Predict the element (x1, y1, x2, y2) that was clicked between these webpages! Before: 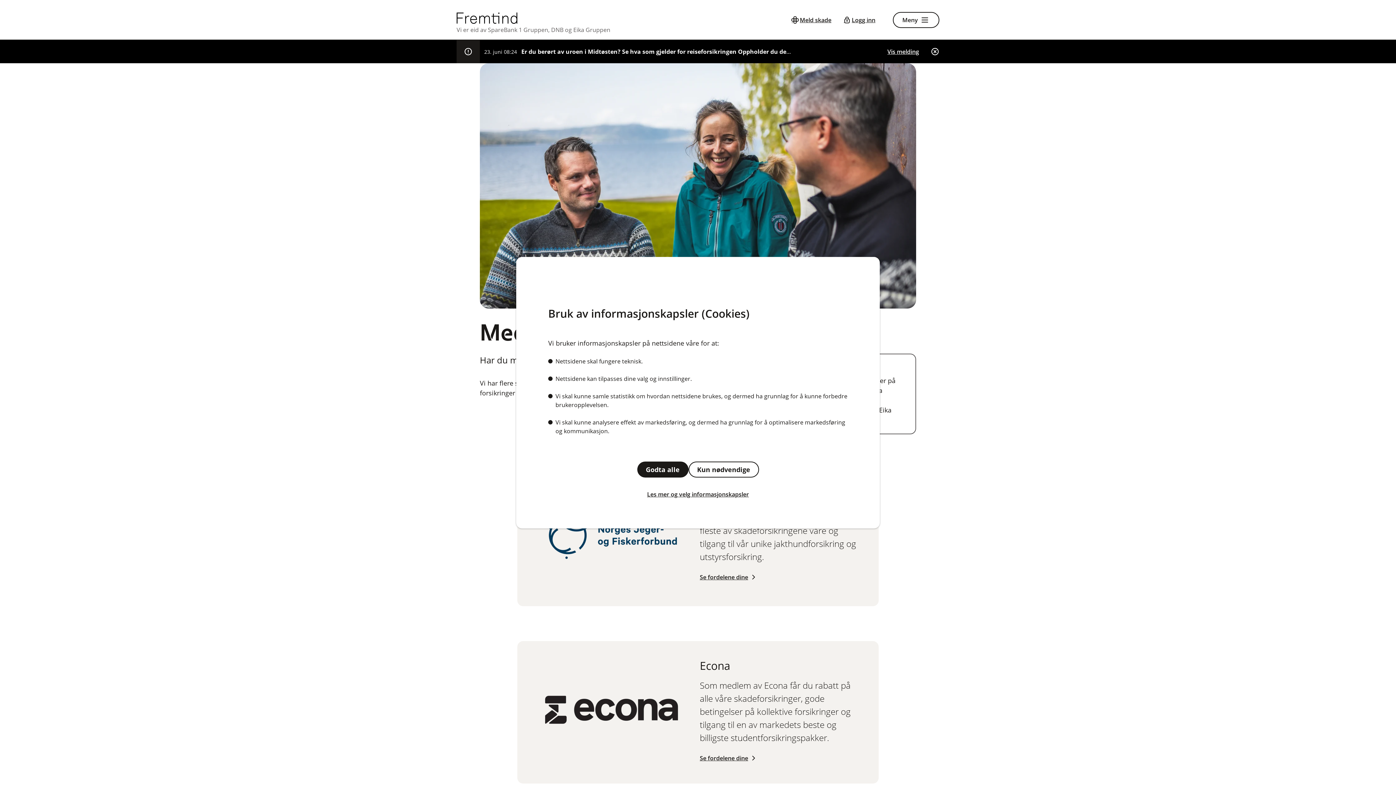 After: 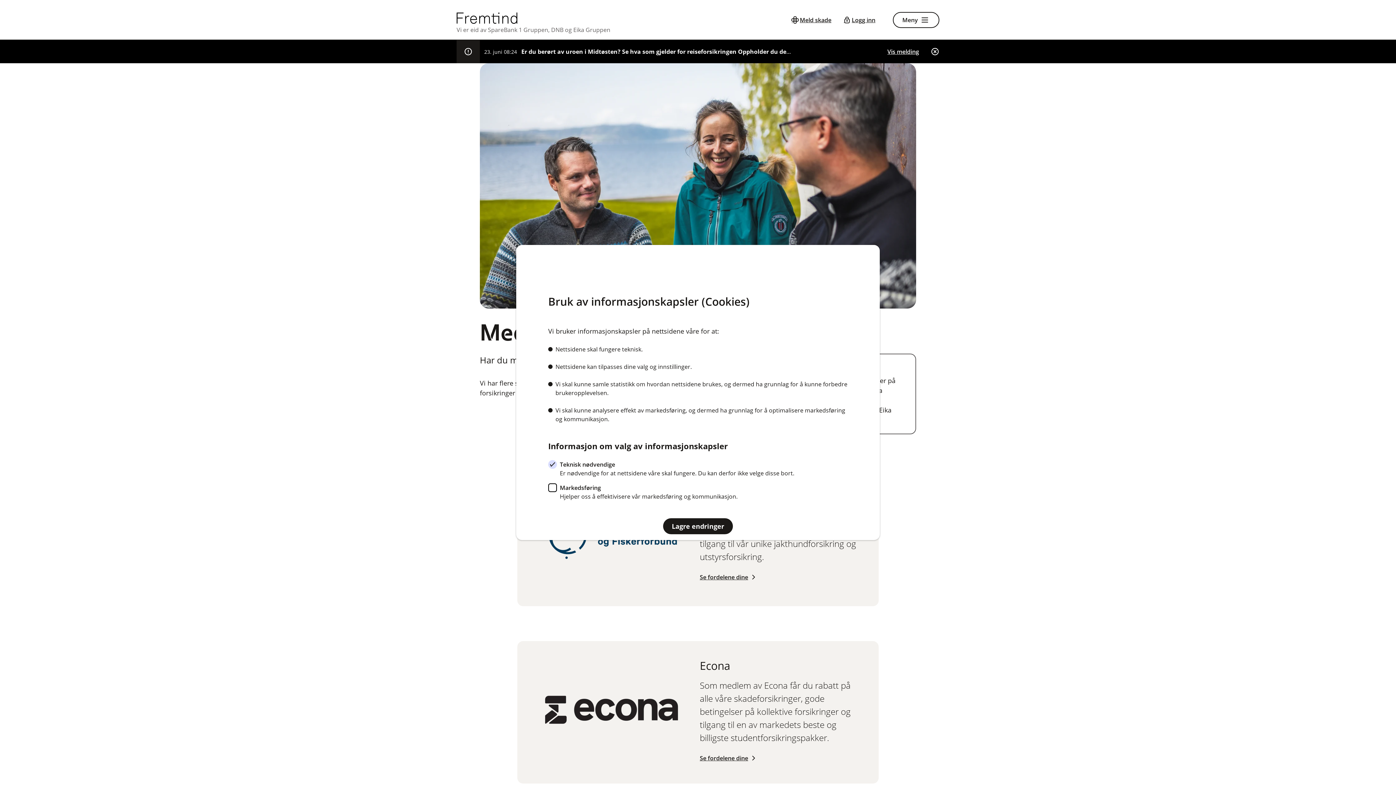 Action: label: Les mer og velg informasjonskapsler bbox: (548, 486, 848, 502)